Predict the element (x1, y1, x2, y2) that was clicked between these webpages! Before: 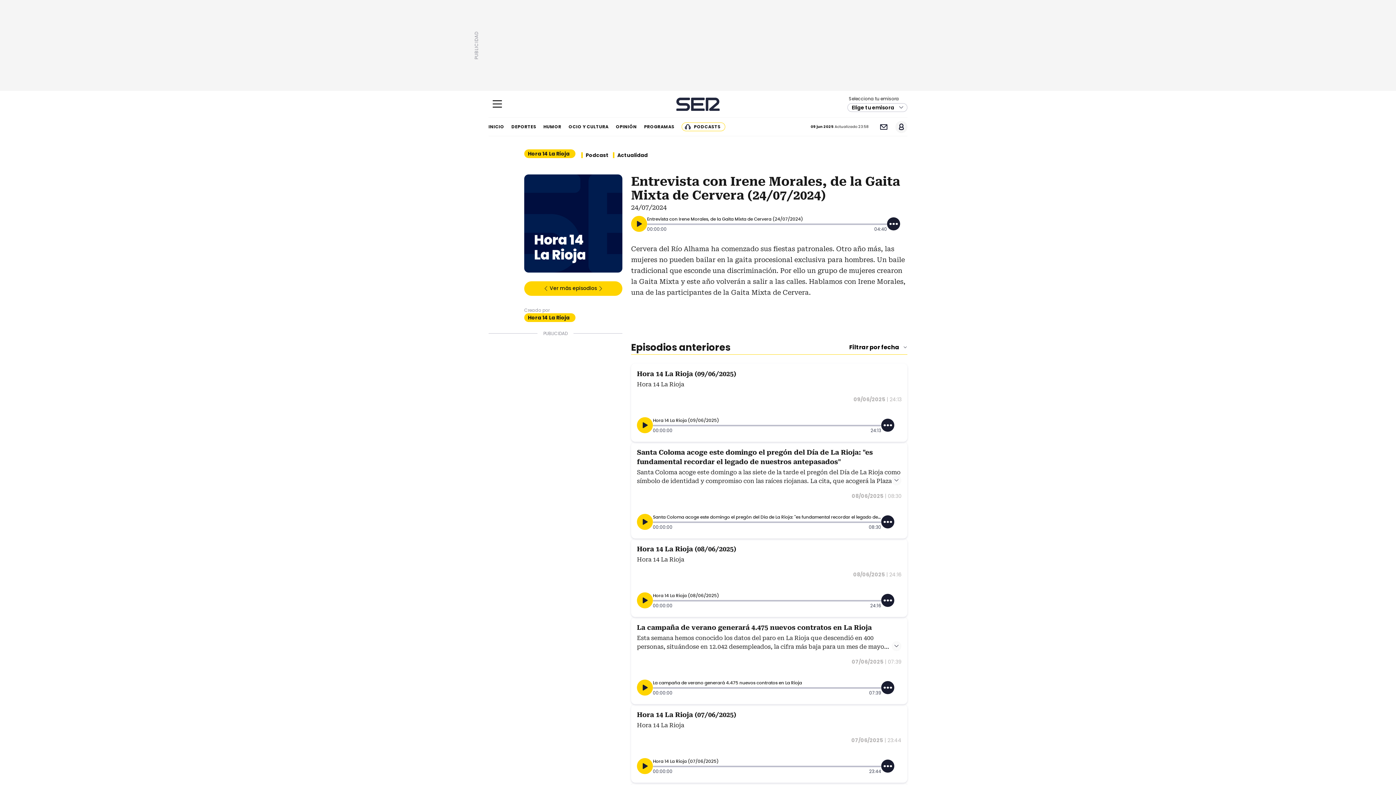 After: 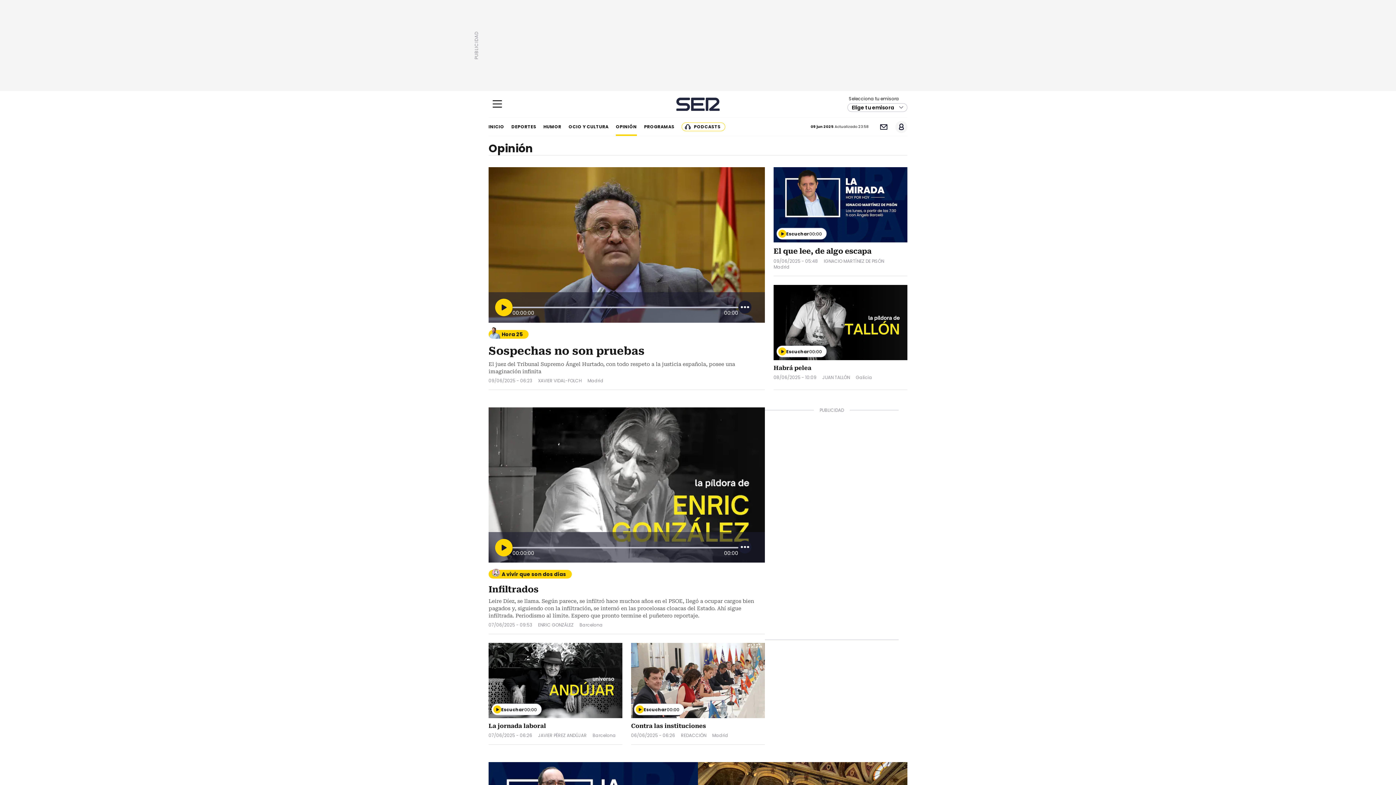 Action: bbox: (616, 117, 637, 136) label: OPINIÓN